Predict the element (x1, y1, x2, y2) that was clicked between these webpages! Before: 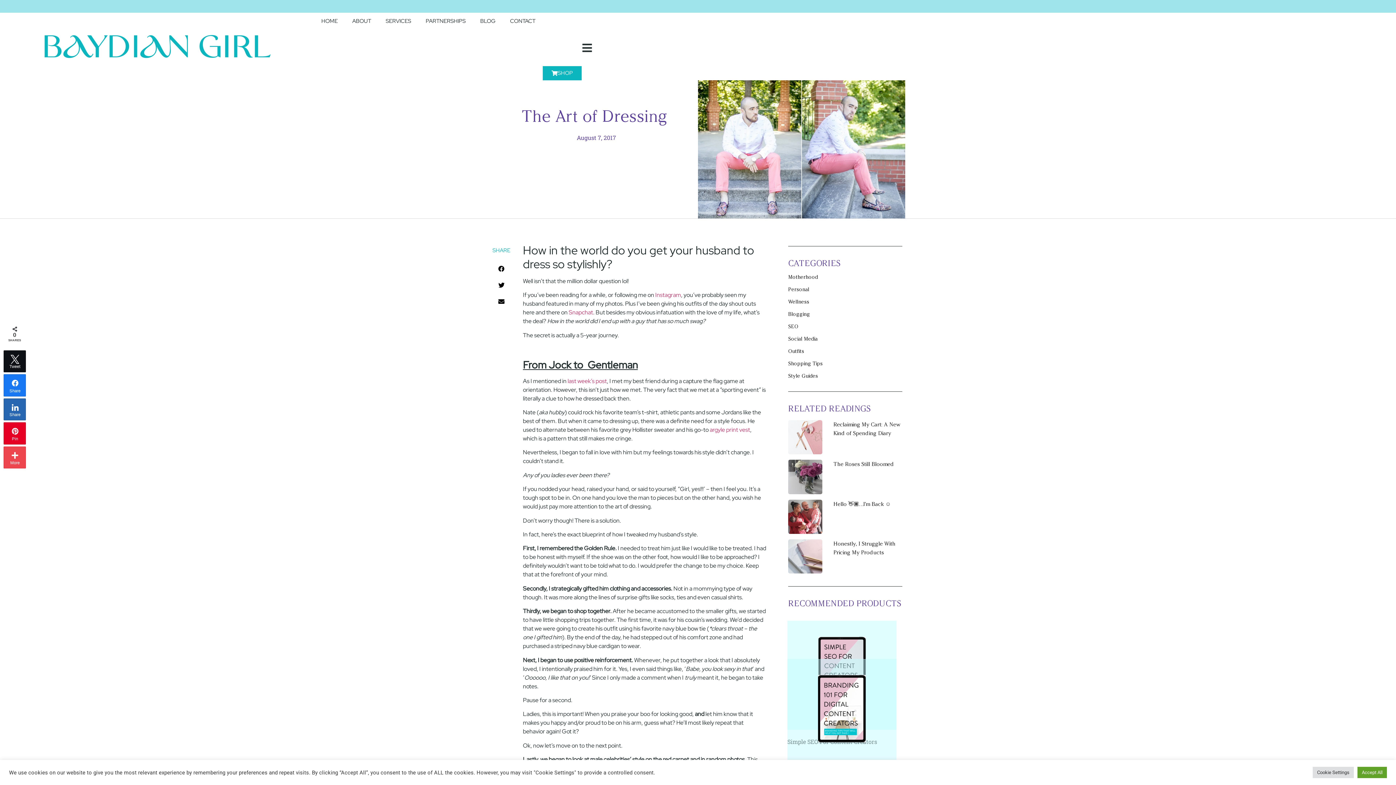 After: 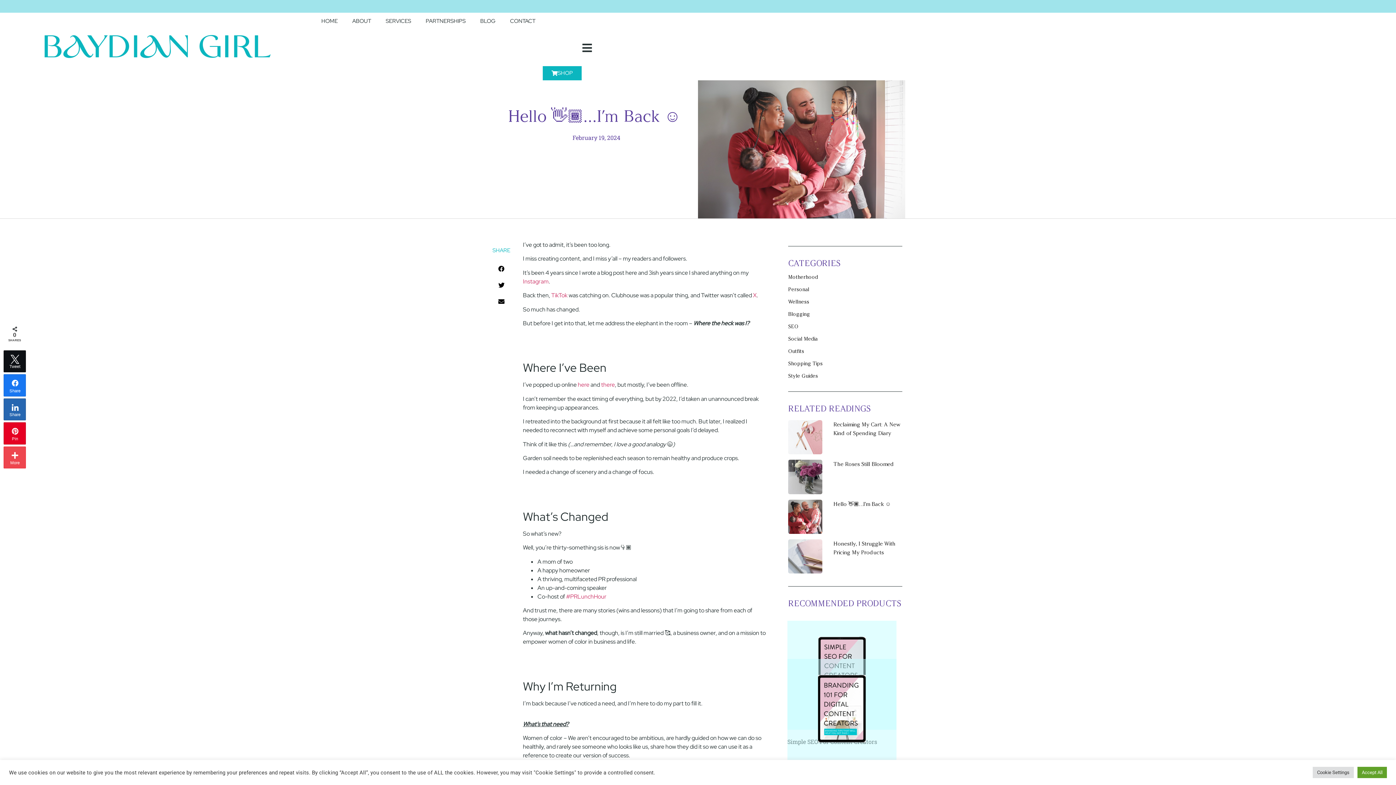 Action: bbox: (833, 500, 891, 507) label: Hello 👋🏾…I’m Back ☺️